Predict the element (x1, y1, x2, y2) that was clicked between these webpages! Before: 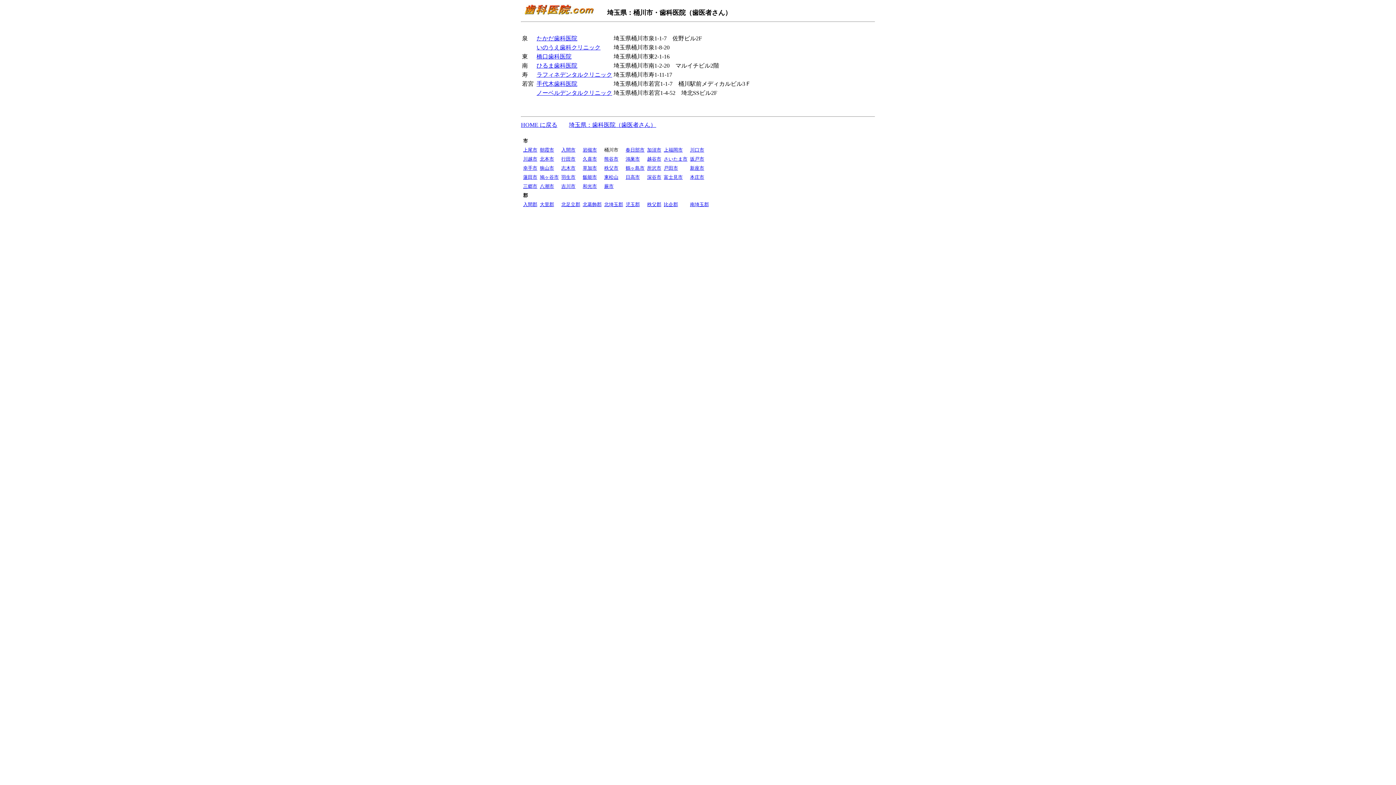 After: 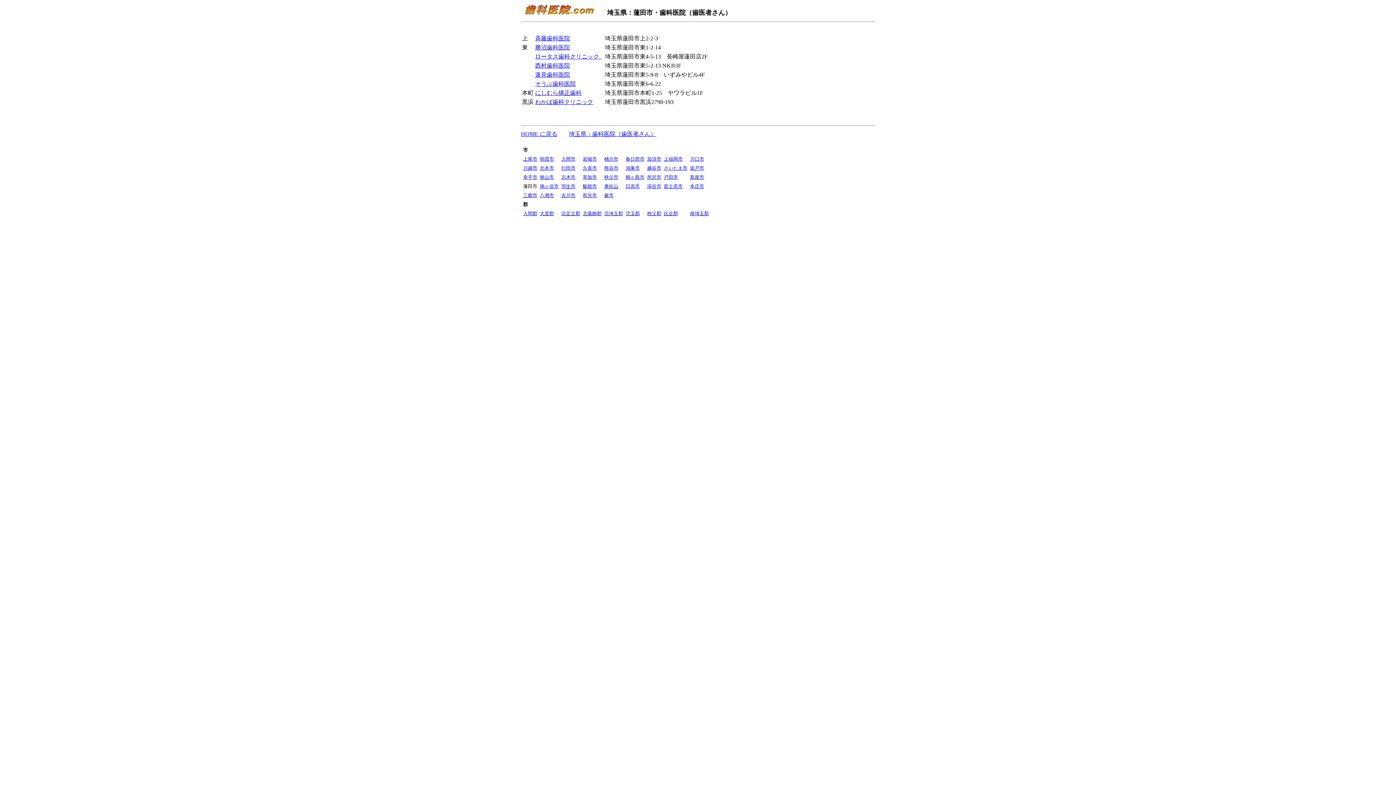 Action: bbox: (523, 174, 537, 180) label: 蓮田市